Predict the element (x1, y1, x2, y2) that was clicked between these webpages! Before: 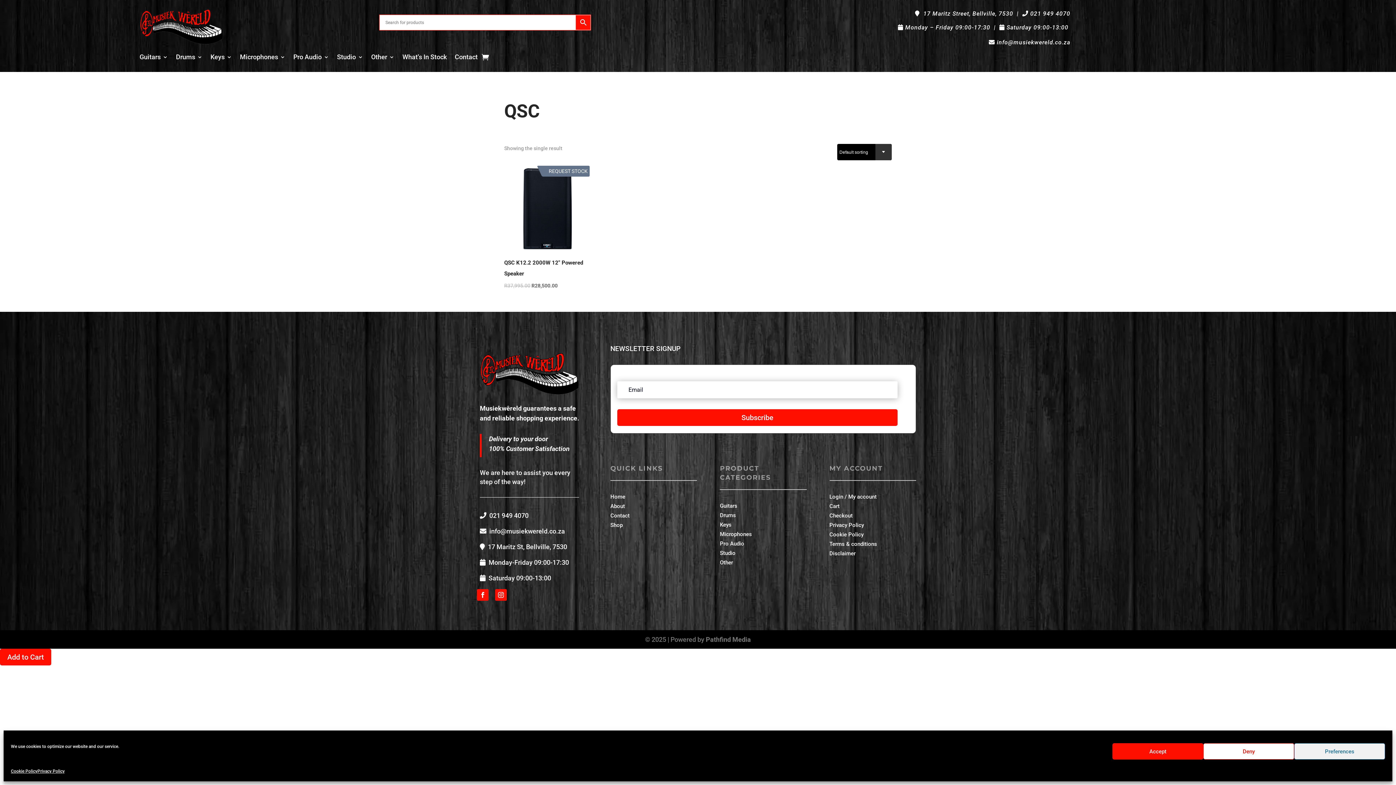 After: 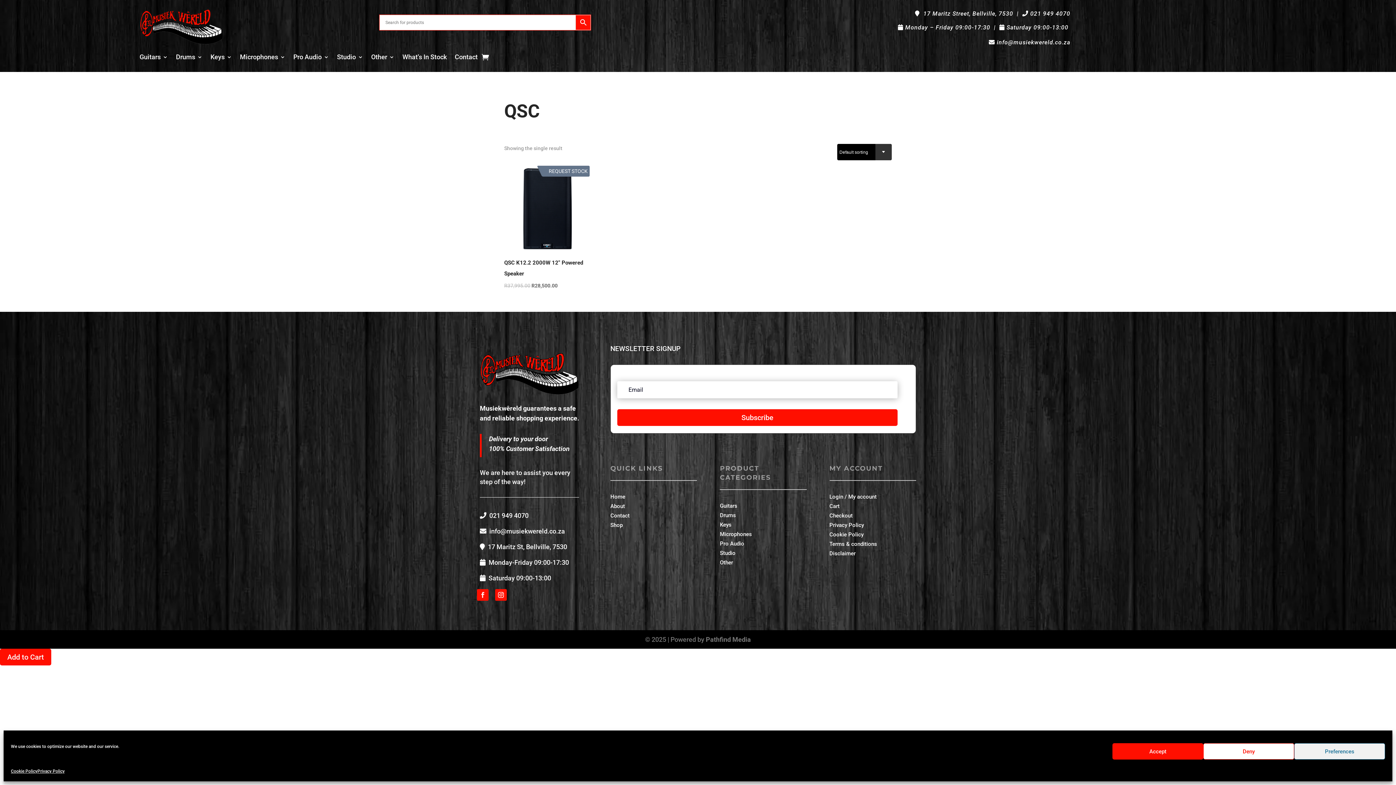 Action: bbox: (477, 589, 488, 601)